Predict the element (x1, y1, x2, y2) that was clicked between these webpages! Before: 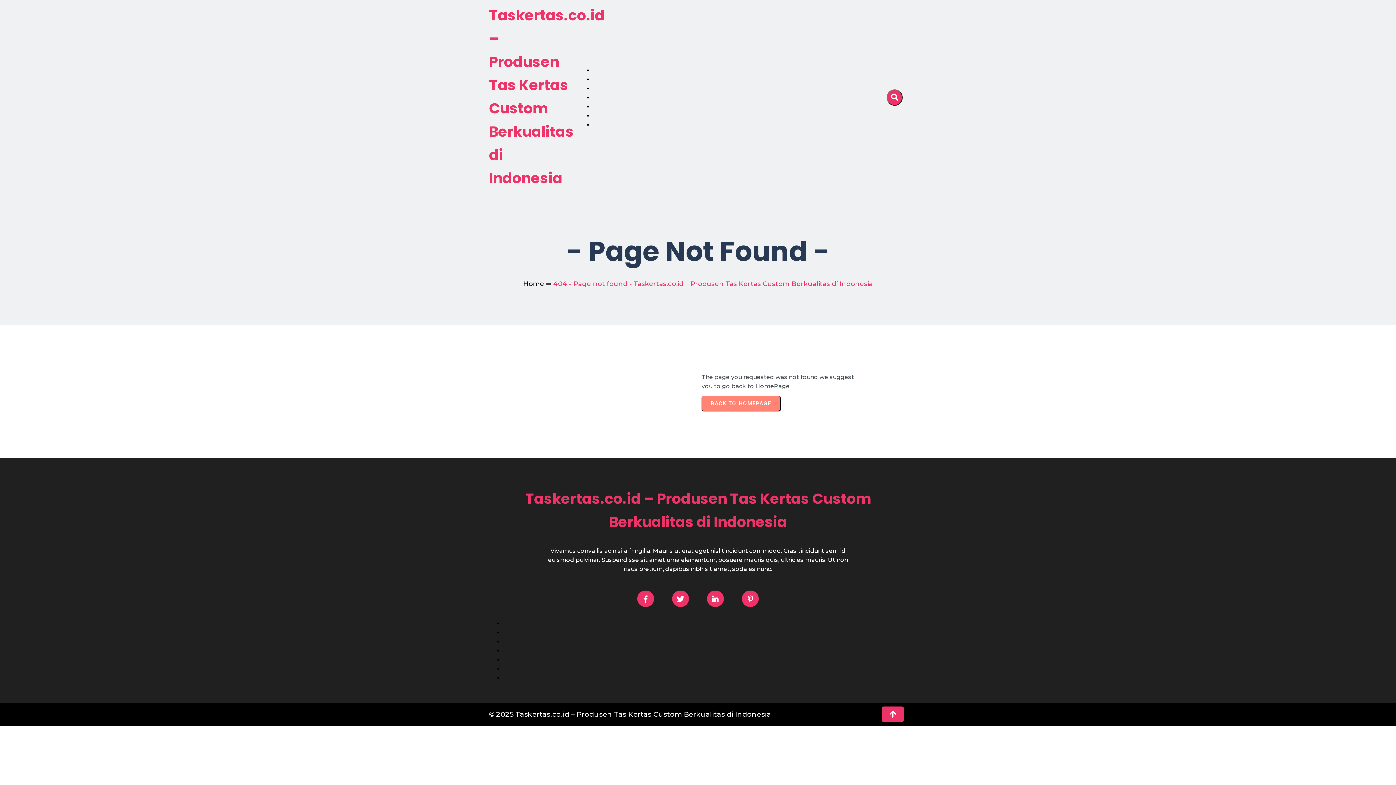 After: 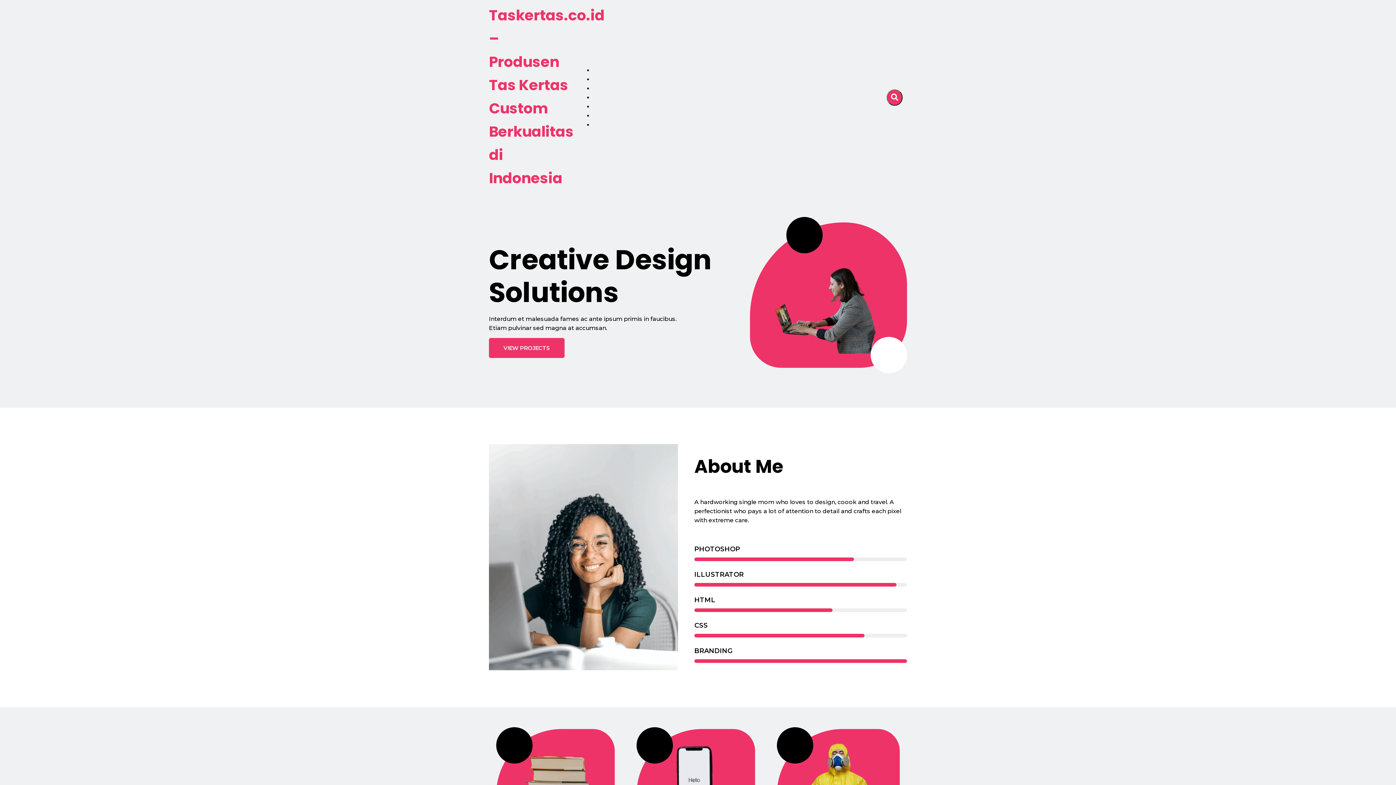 Action: label: BACK TO HOMEPAGE bbox: (701, 396, 780, 410)